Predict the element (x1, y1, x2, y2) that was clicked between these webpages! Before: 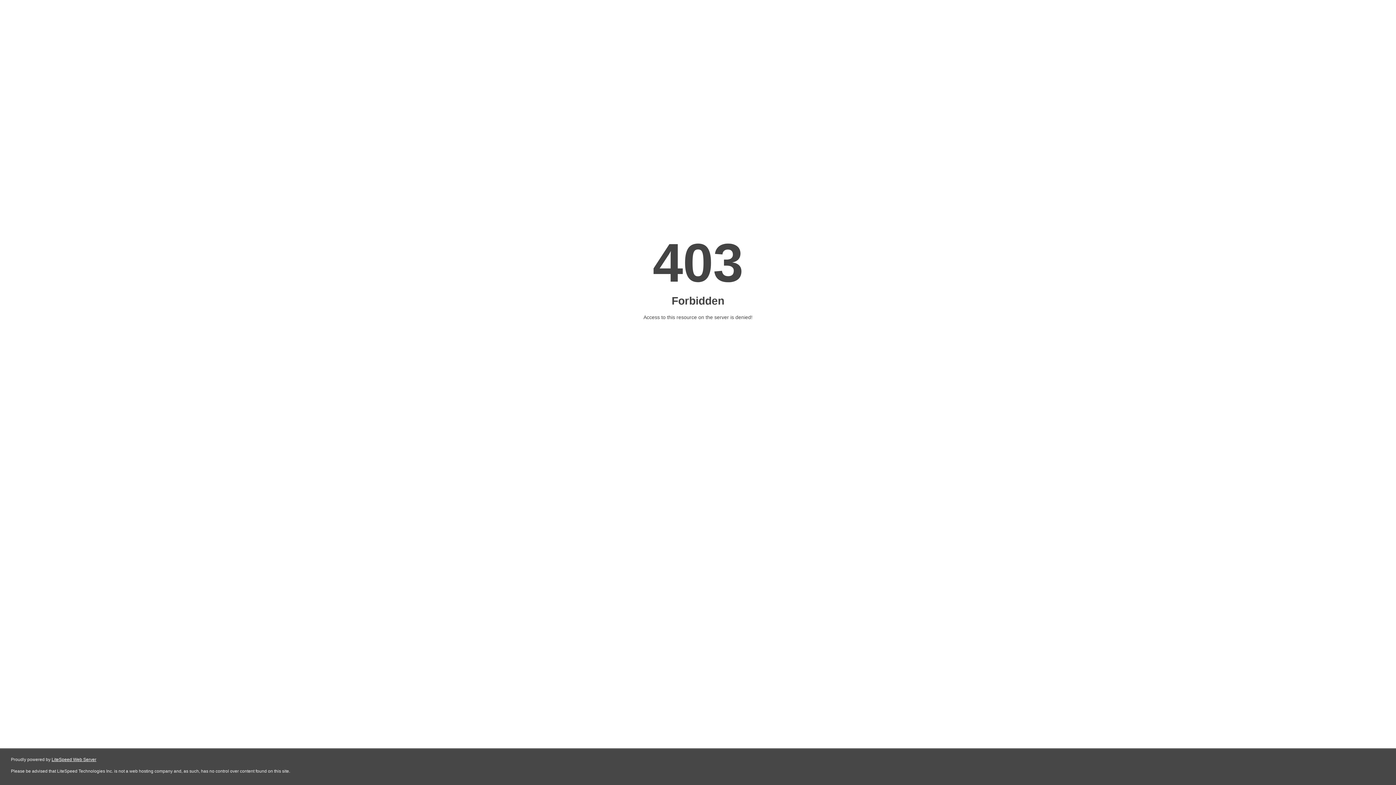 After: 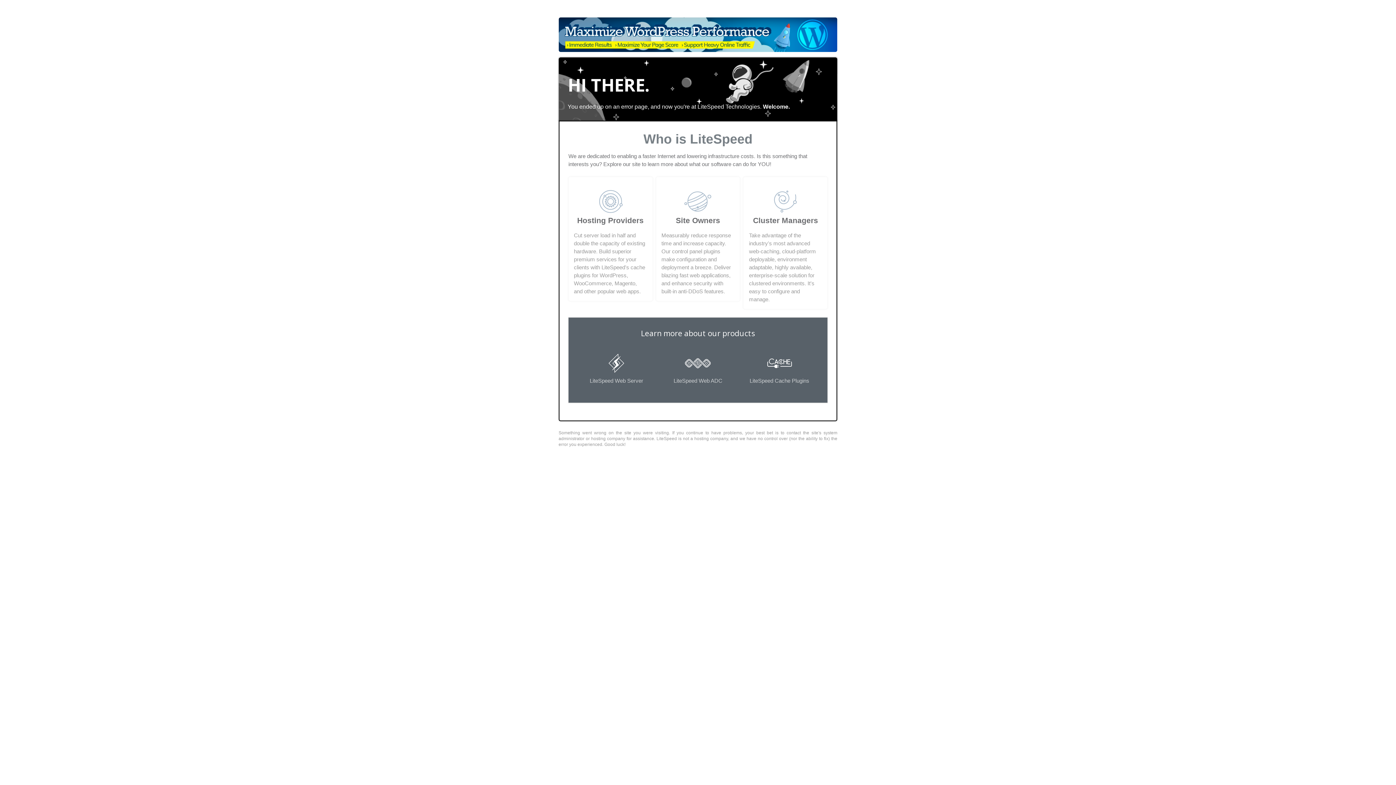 Action: bbox: (51, 757, 96, 762) label: LiteSpeed Web Server